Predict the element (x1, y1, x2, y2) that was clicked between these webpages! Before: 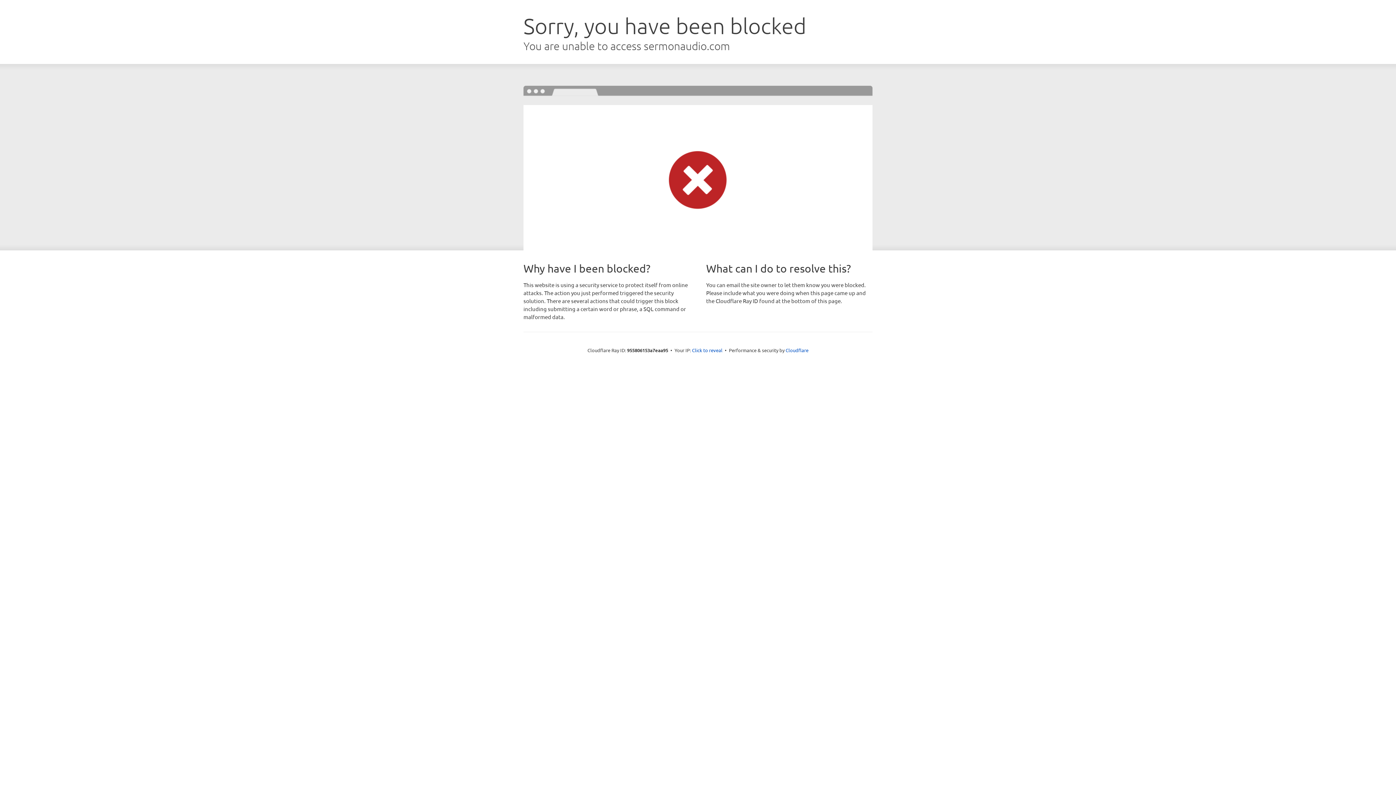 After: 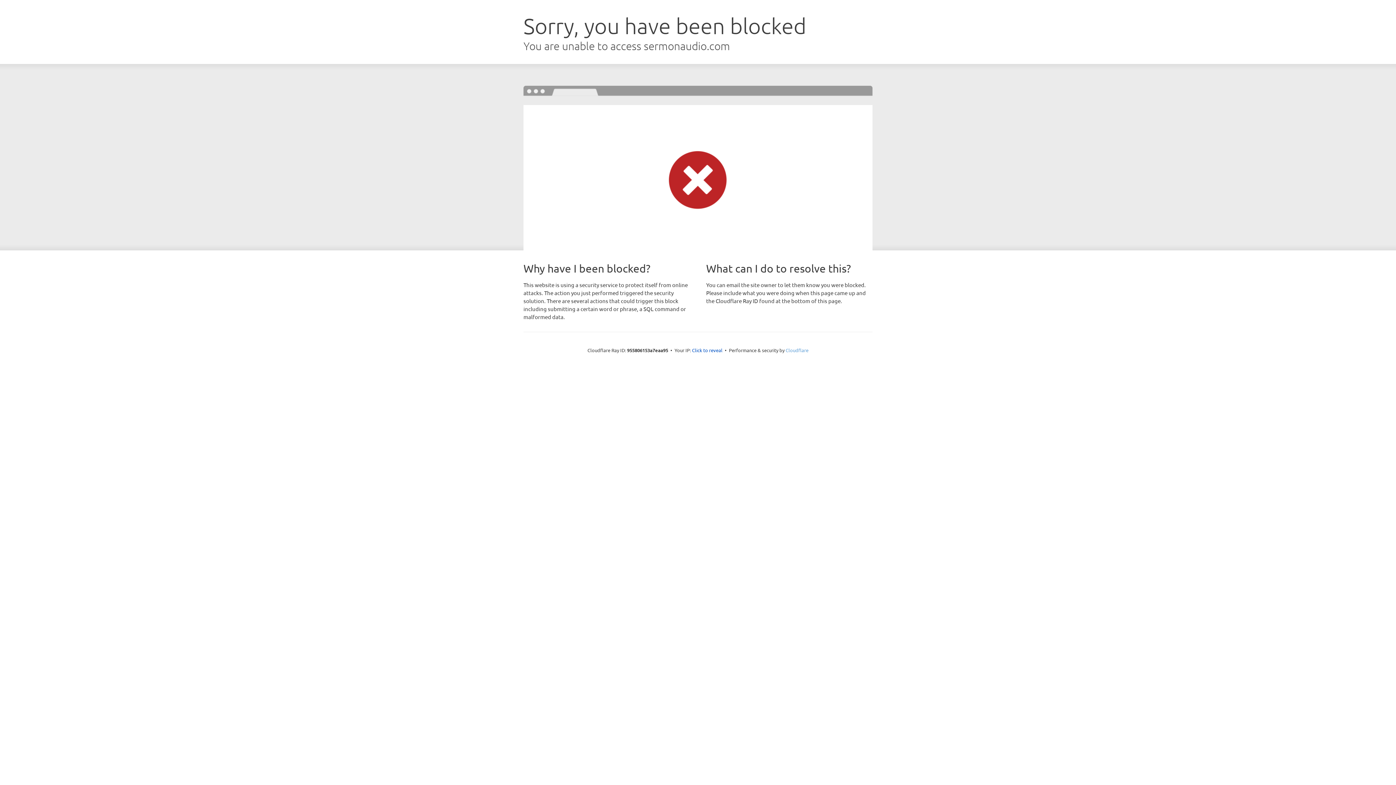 Action: label: Cloudflare bbox: (785, 347, 808, 353)